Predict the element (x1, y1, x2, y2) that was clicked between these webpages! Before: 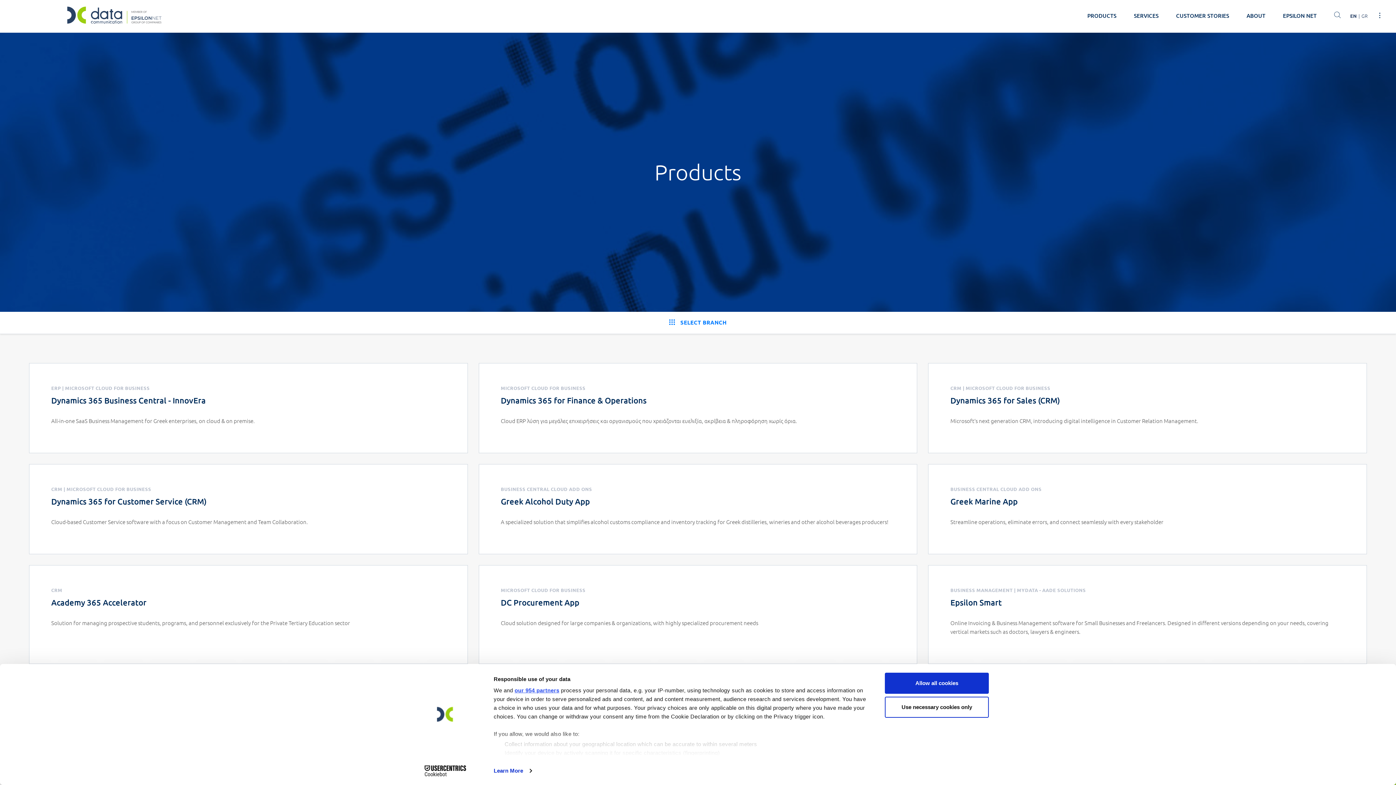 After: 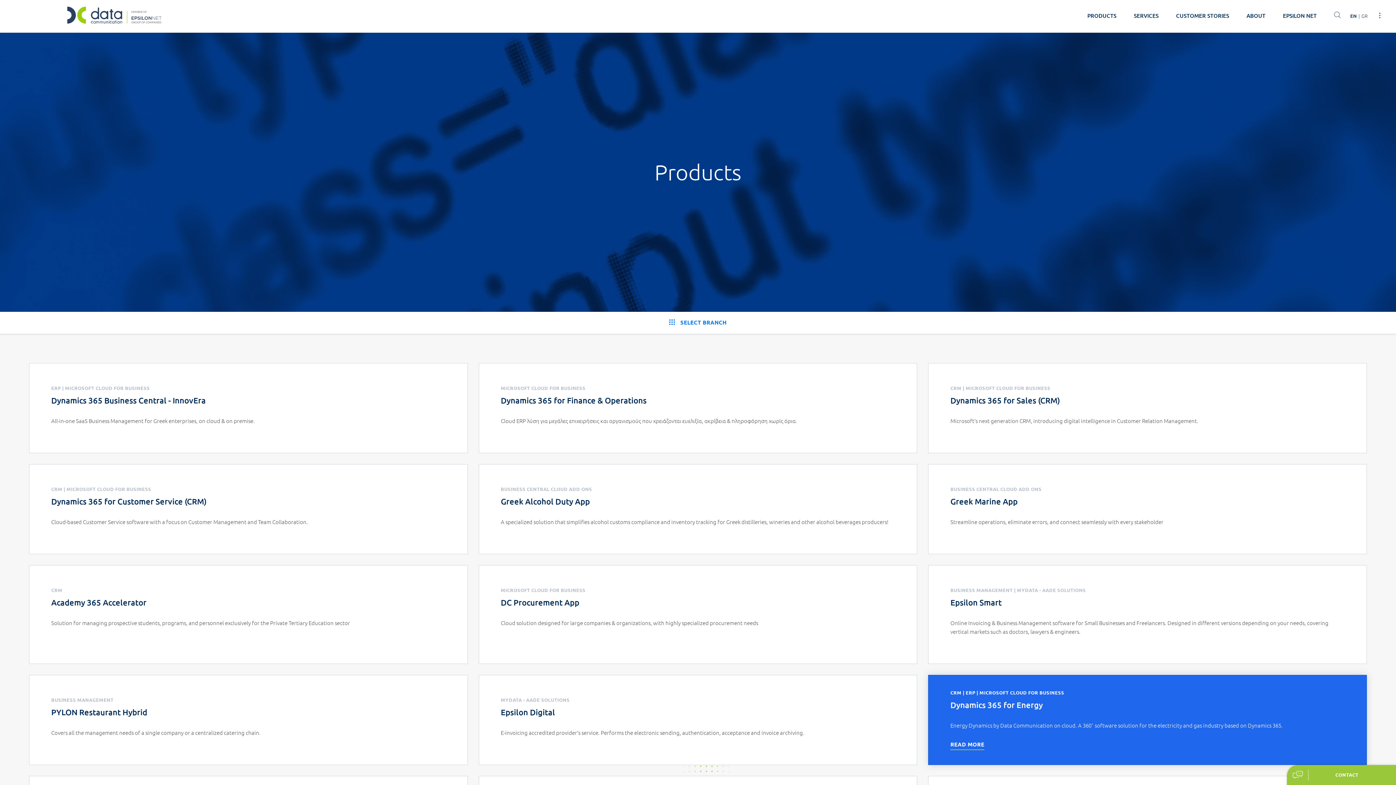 Action: bbox: (885, 673, 989, 694) label: Allow all cookies